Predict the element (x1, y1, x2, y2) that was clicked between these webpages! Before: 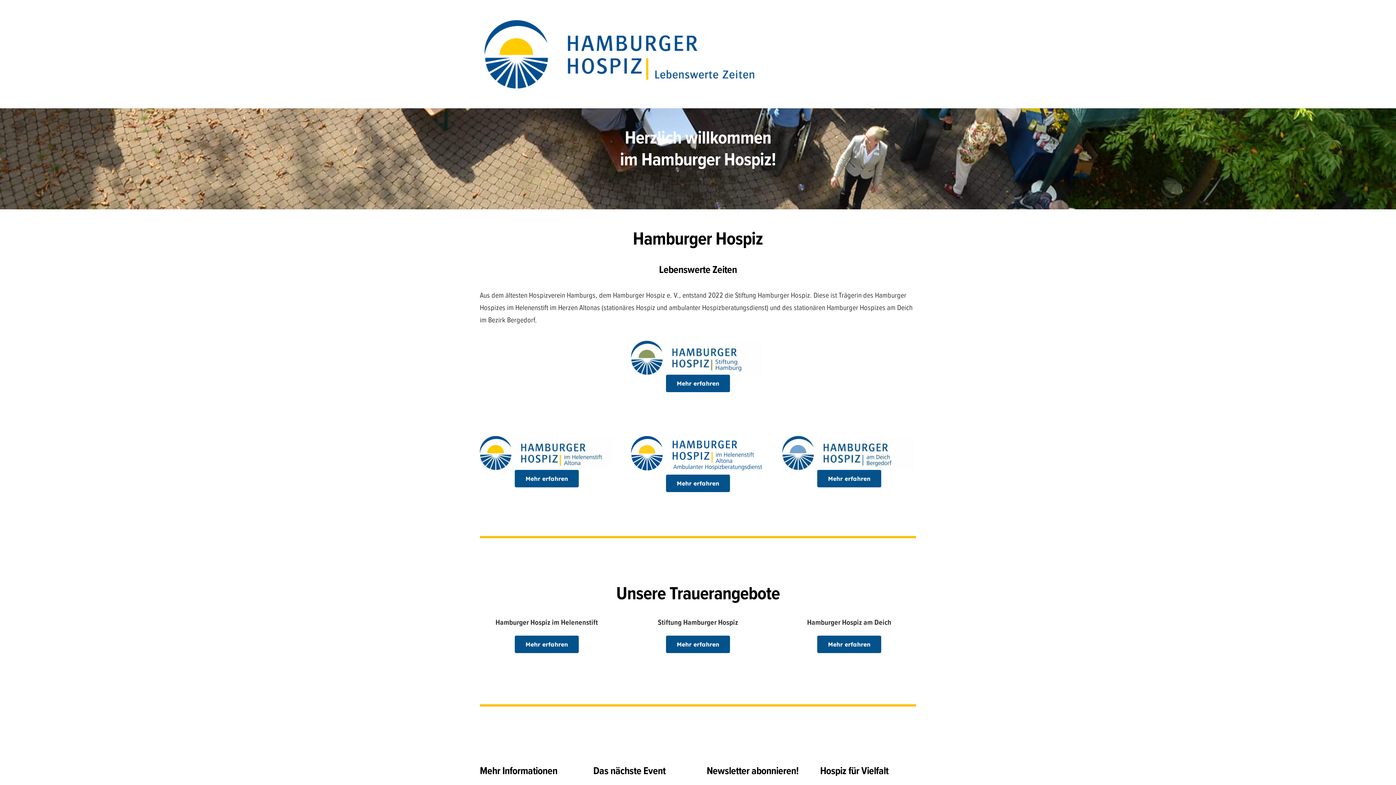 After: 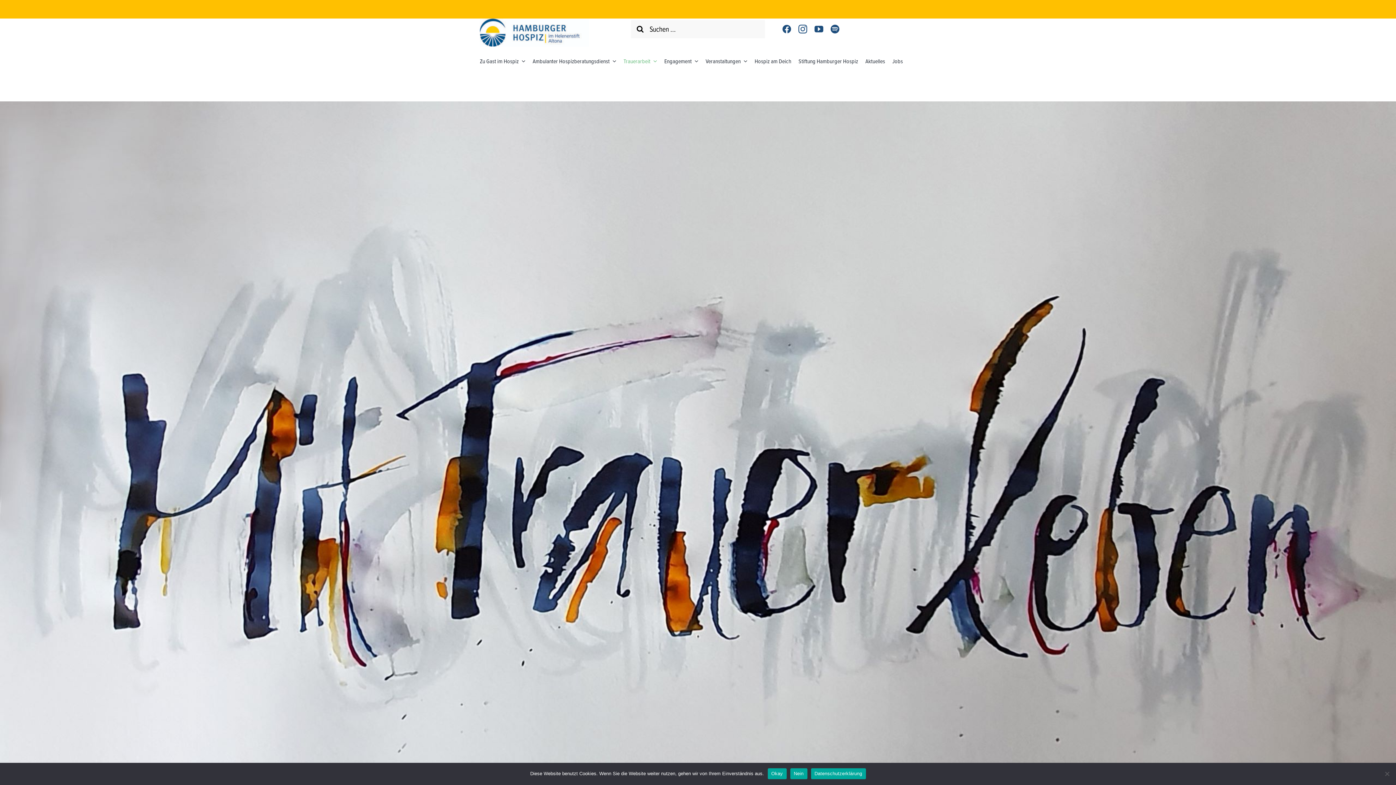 Action: label: Mehr erfahren bbox: (515, 636, 578, 653)